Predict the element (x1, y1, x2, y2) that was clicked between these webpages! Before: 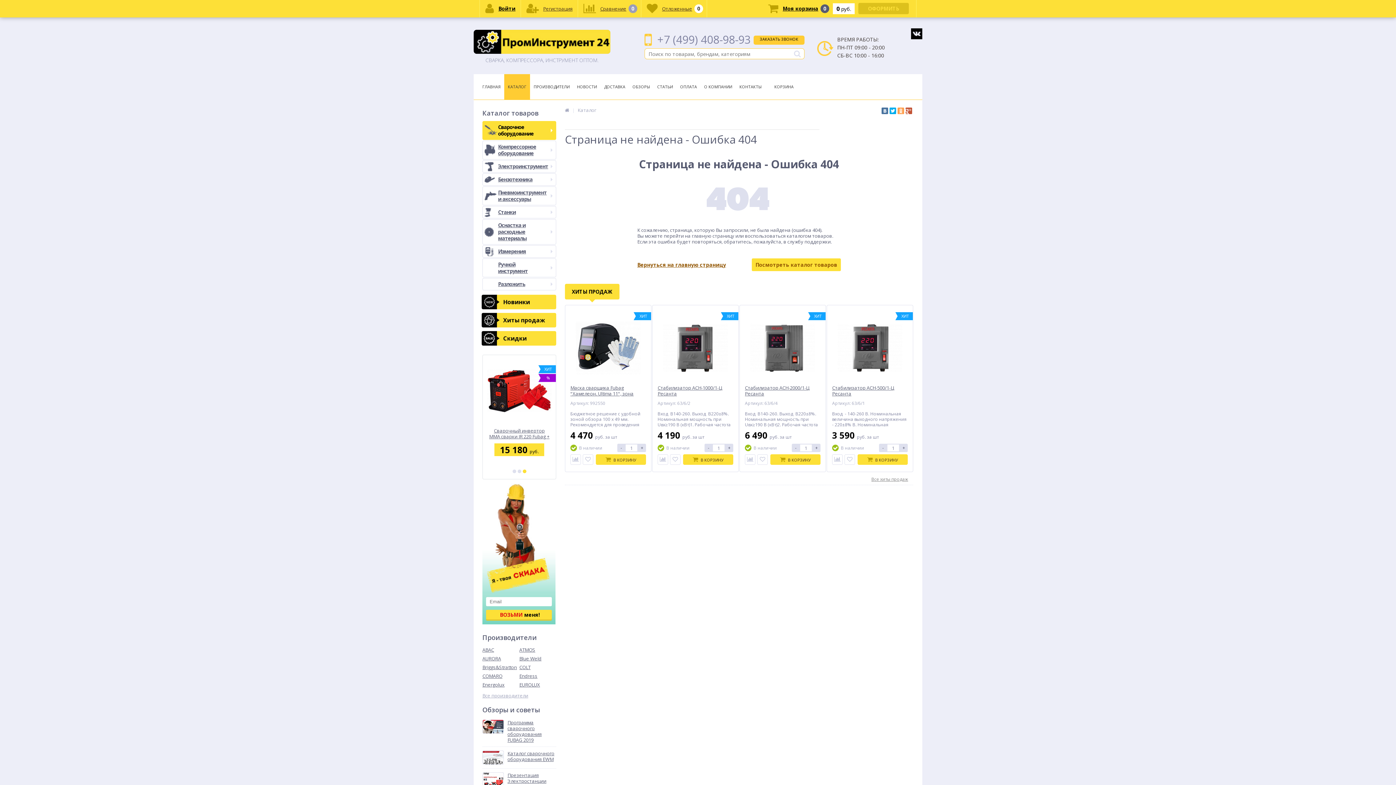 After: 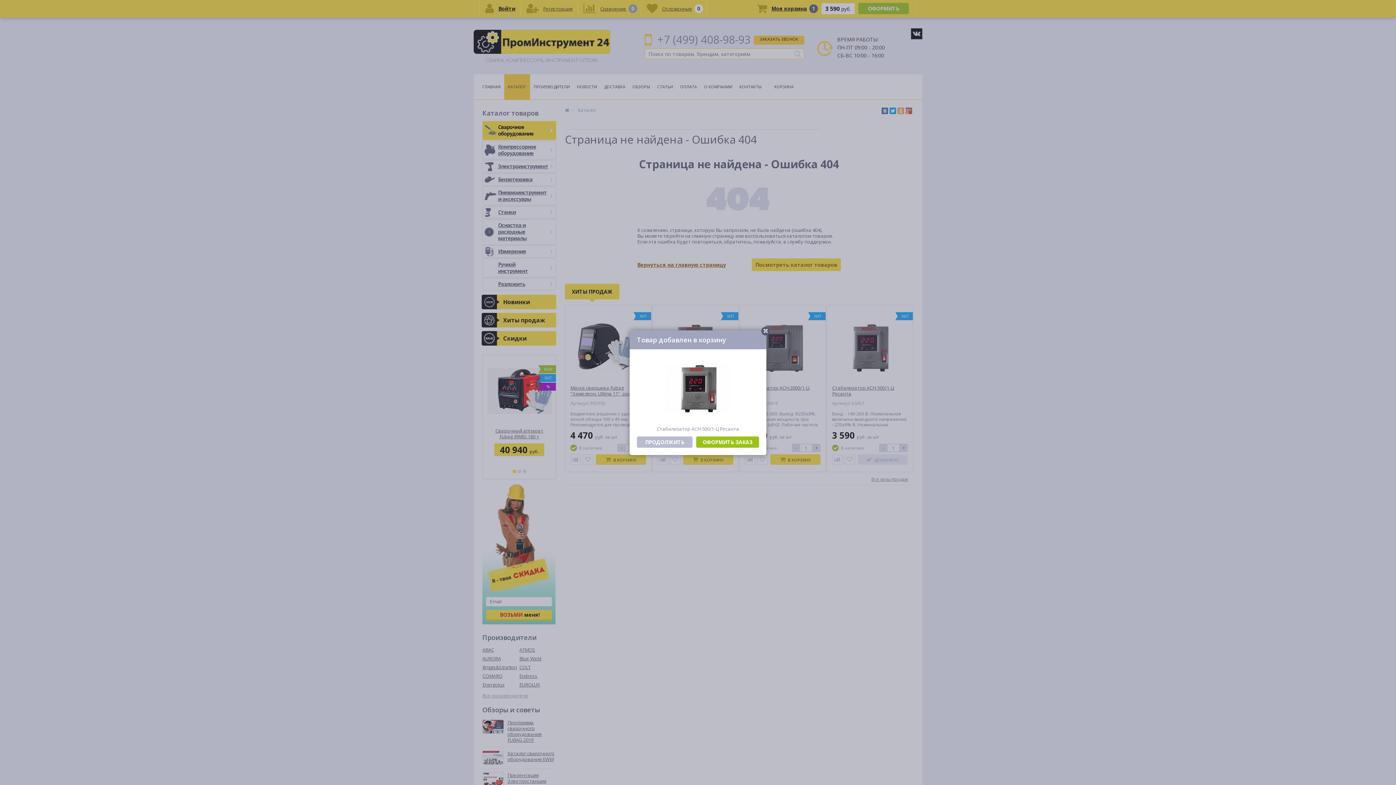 Action: label: В КОРЗИНУ bbox: (857, 454, 908, 465)